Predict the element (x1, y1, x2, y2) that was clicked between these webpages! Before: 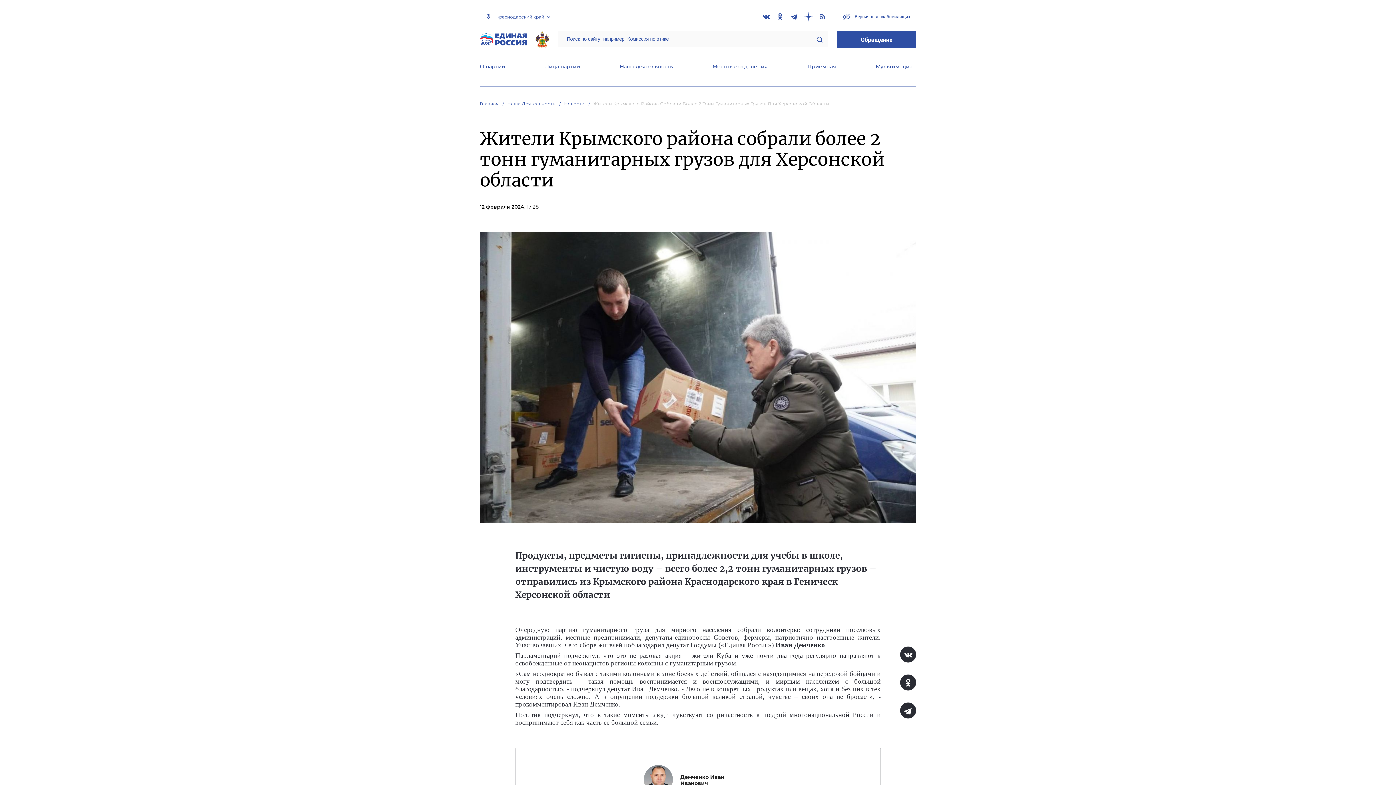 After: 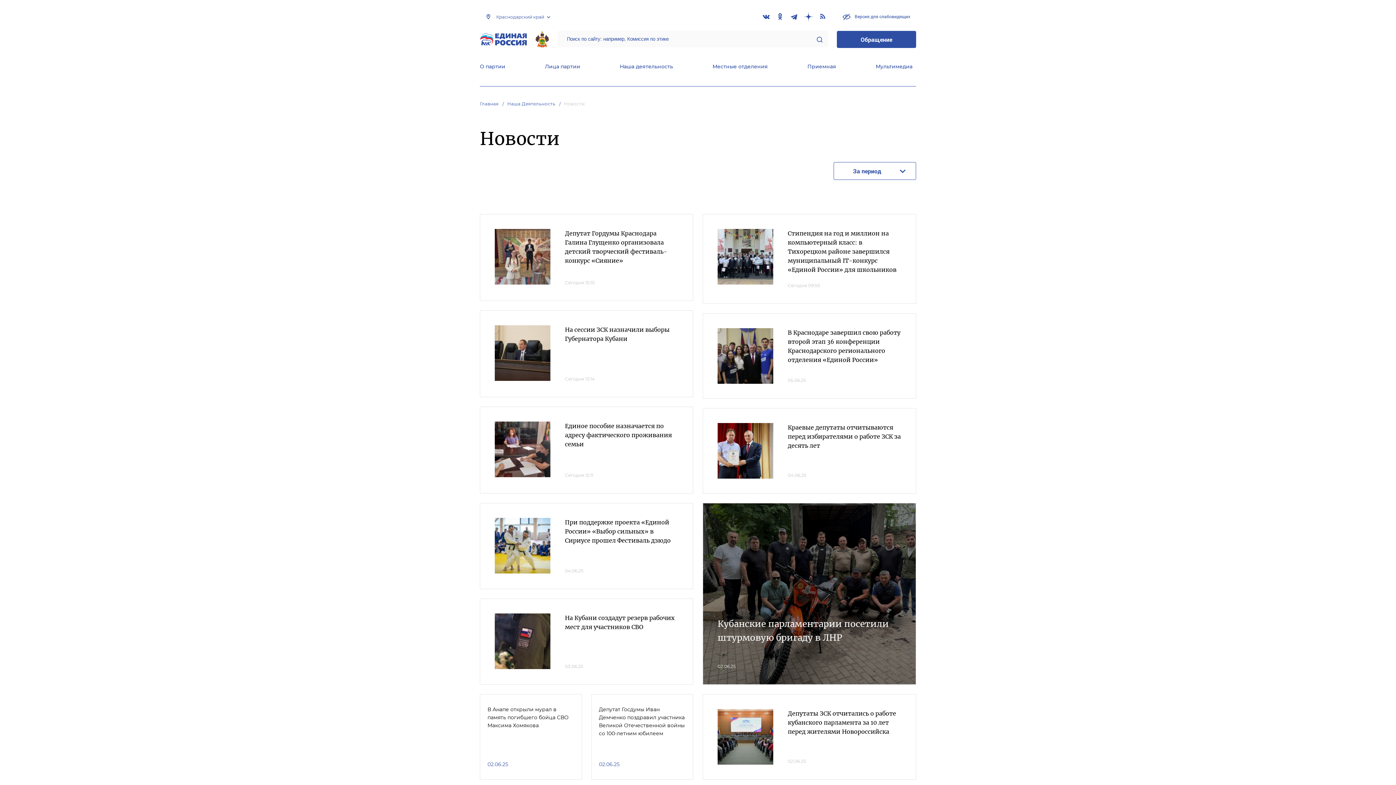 Action: bbox: (564, 101, 592, 106) label: Новости